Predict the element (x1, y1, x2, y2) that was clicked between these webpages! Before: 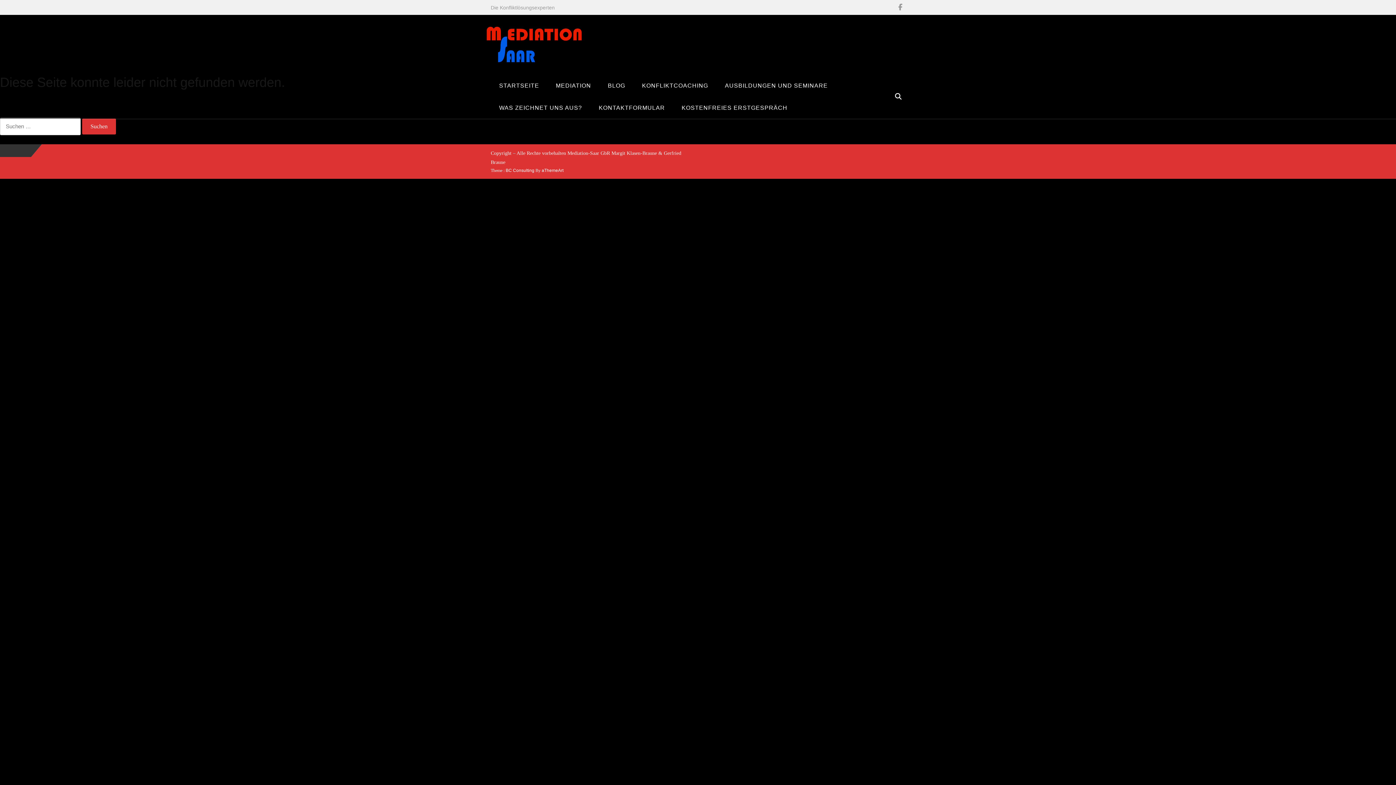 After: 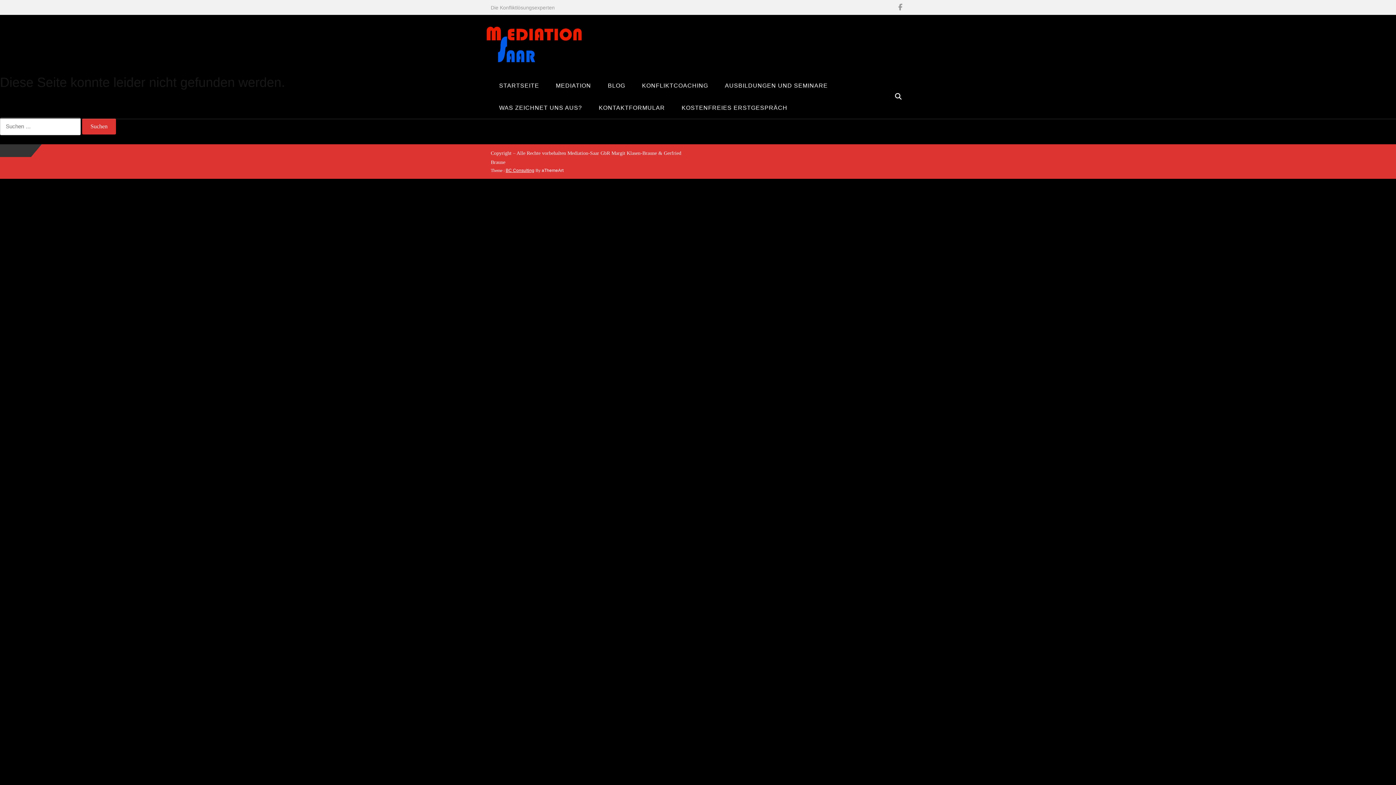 Action: label: BC Consulting bbox: (505, 168, 534, 173)